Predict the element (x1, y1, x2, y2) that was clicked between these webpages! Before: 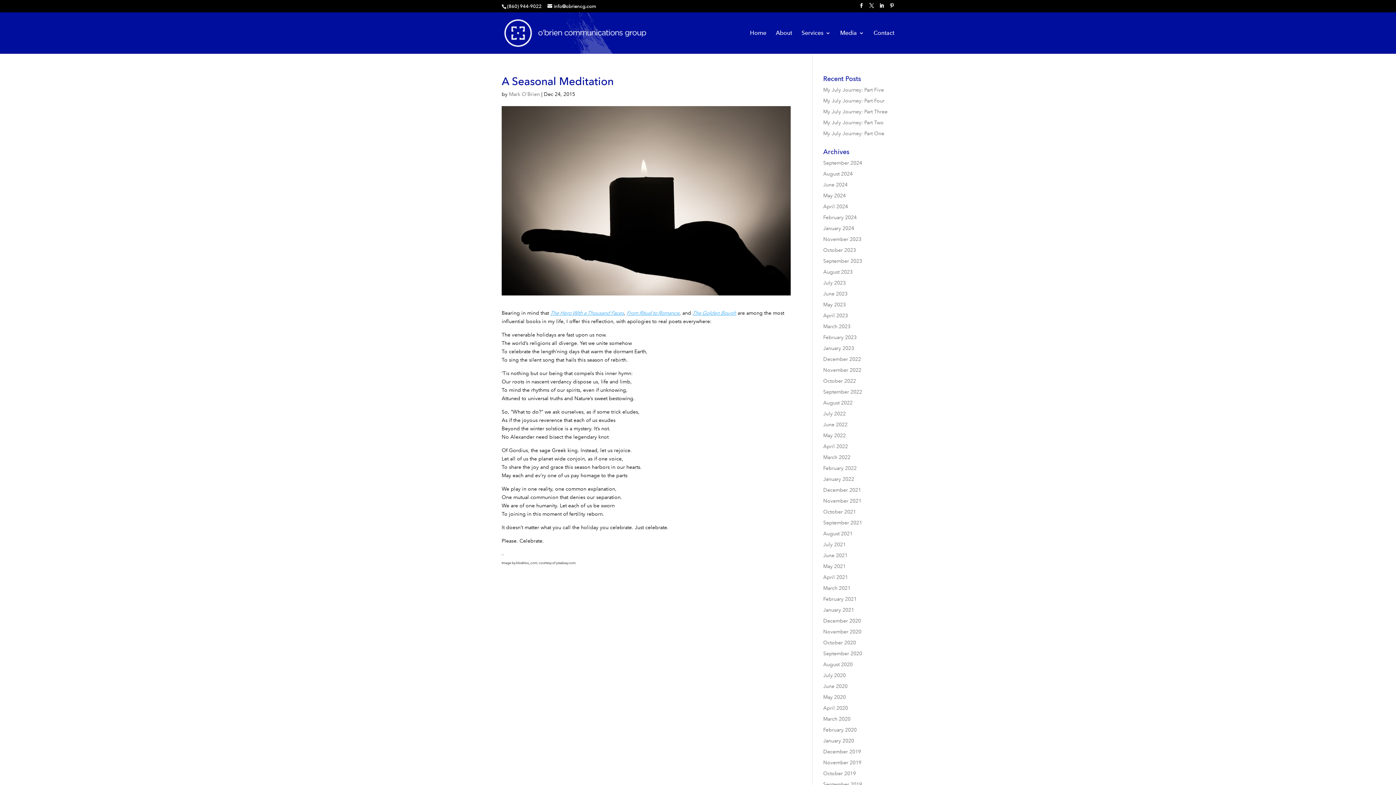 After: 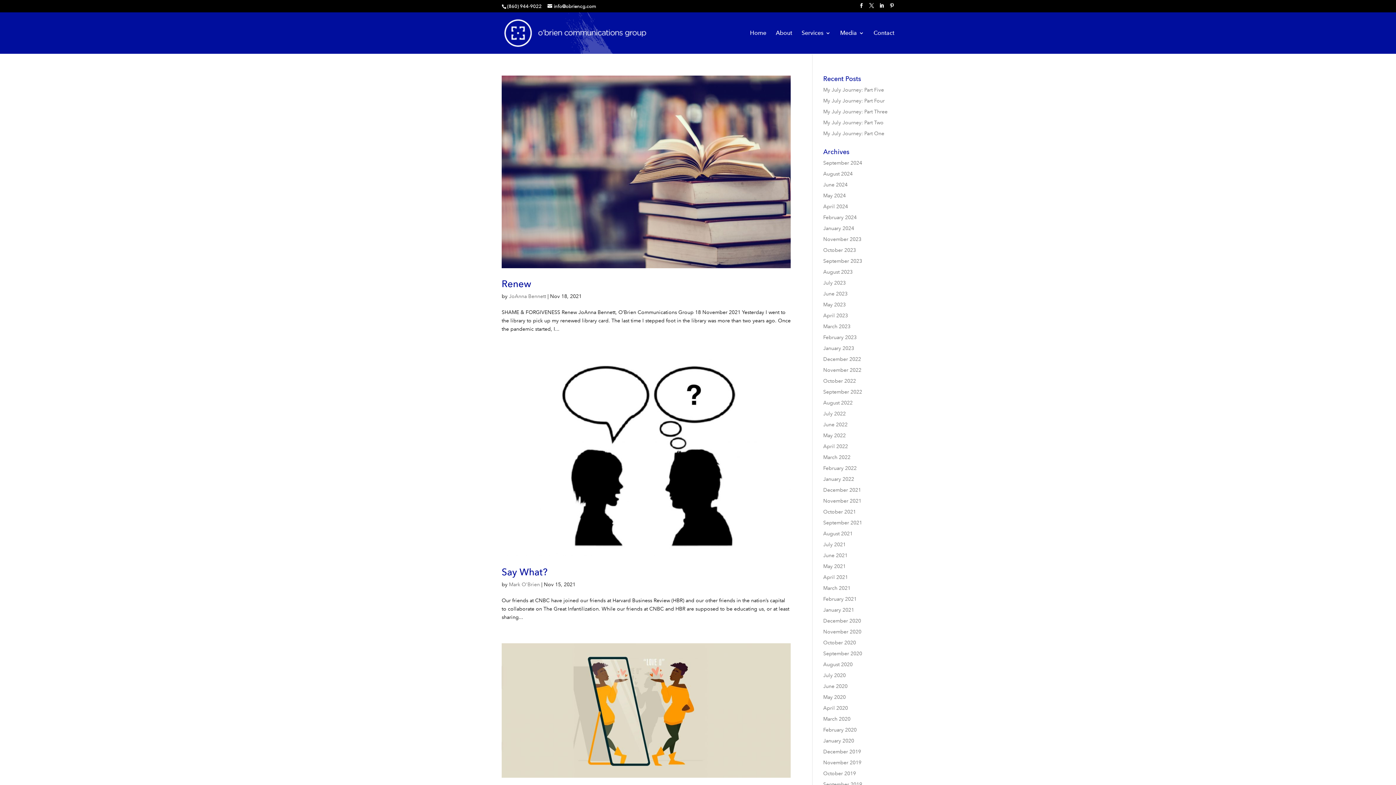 Action: bbox: (823, 498, 861, 504) label: November 2021